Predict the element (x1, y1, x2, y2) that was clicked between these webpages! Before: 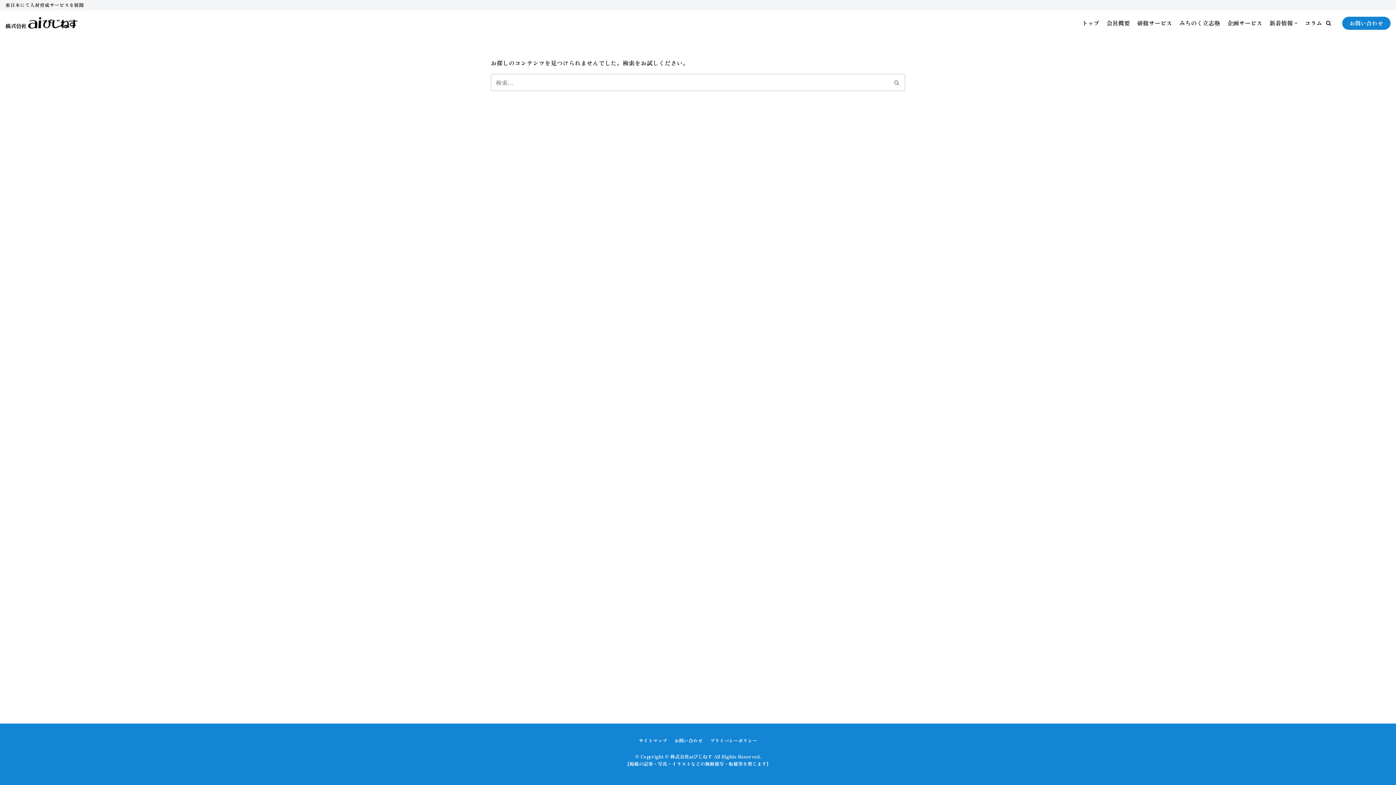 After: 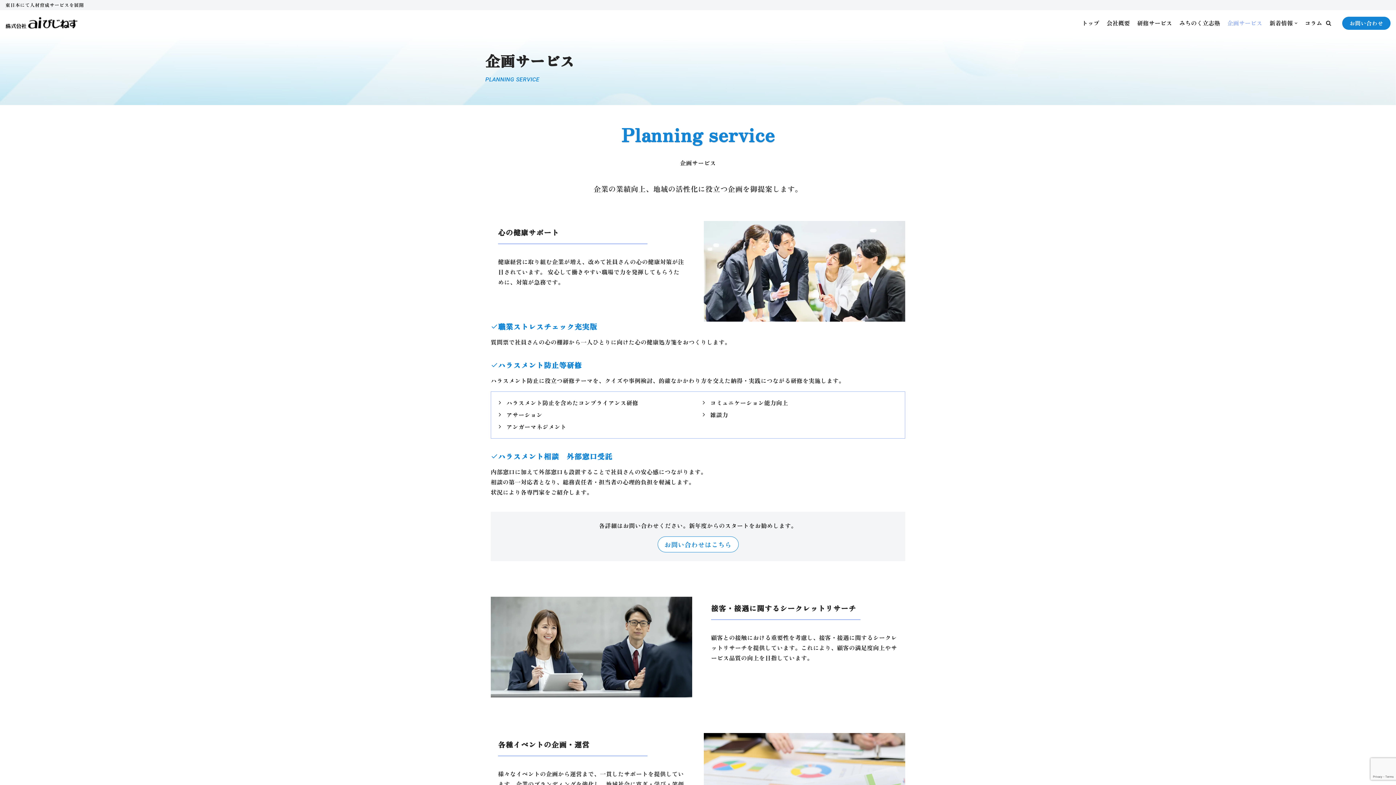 Action: bbox: (1227, 18, 1262, 27) label: 企画サービス